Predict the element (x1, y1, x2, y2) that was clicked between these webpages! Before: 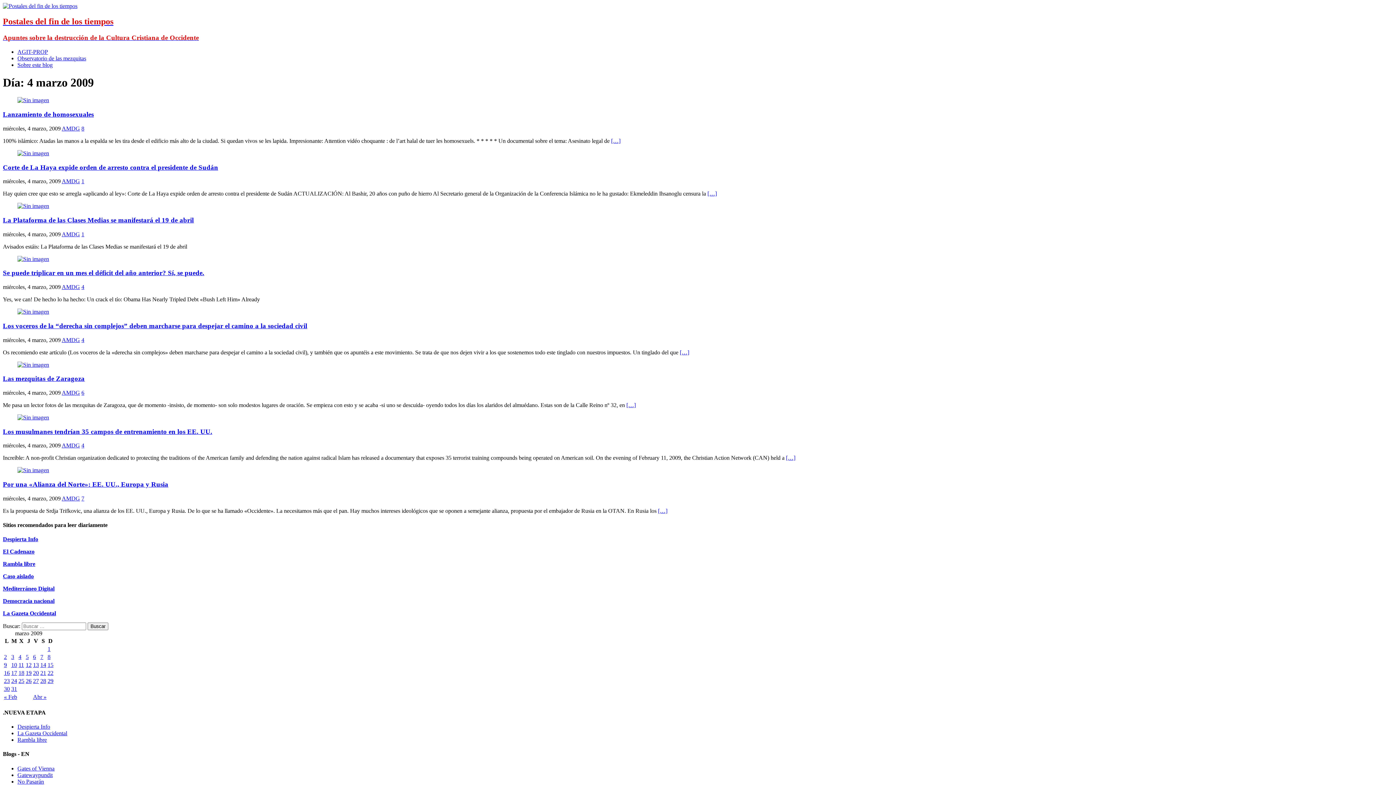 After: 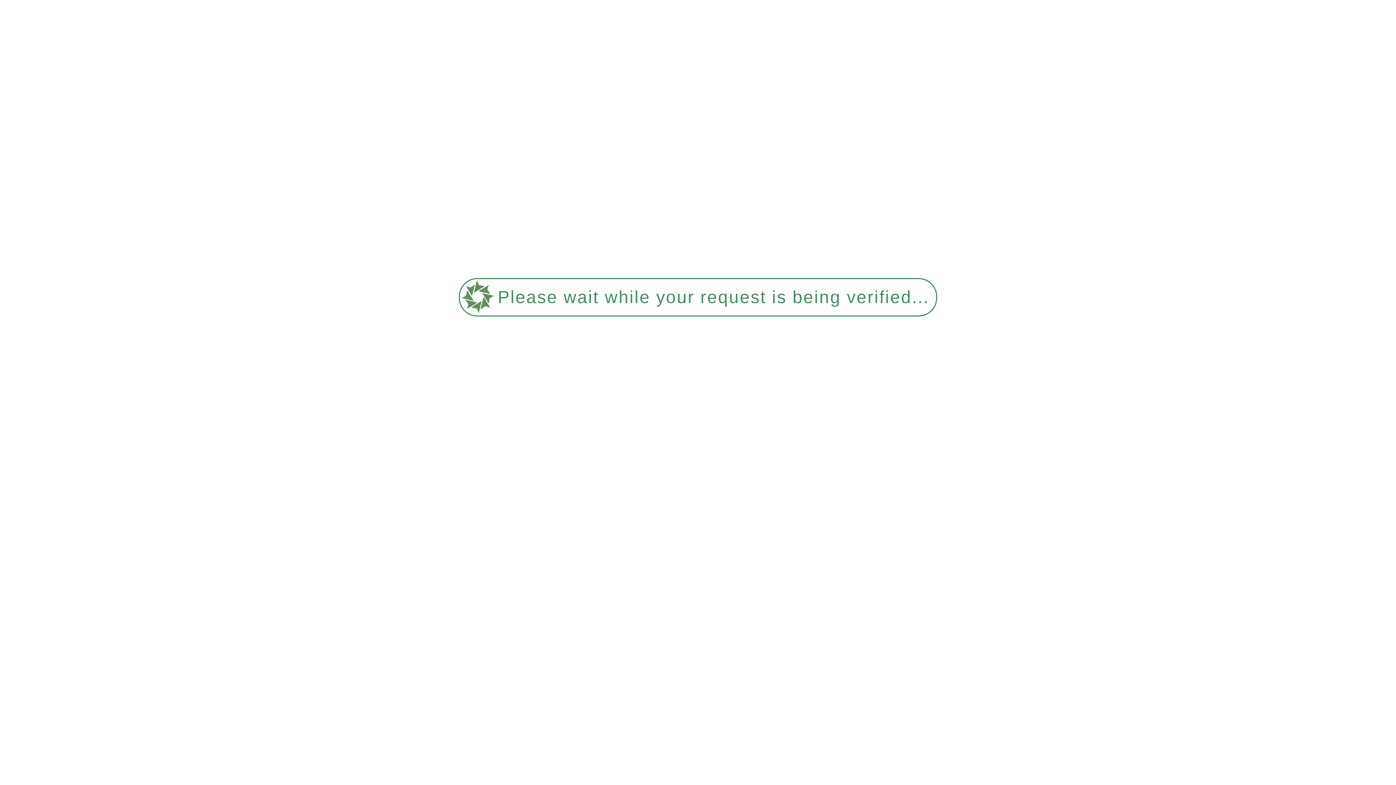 Action: label: Abr » bbox: (33, 694, 46, 700)